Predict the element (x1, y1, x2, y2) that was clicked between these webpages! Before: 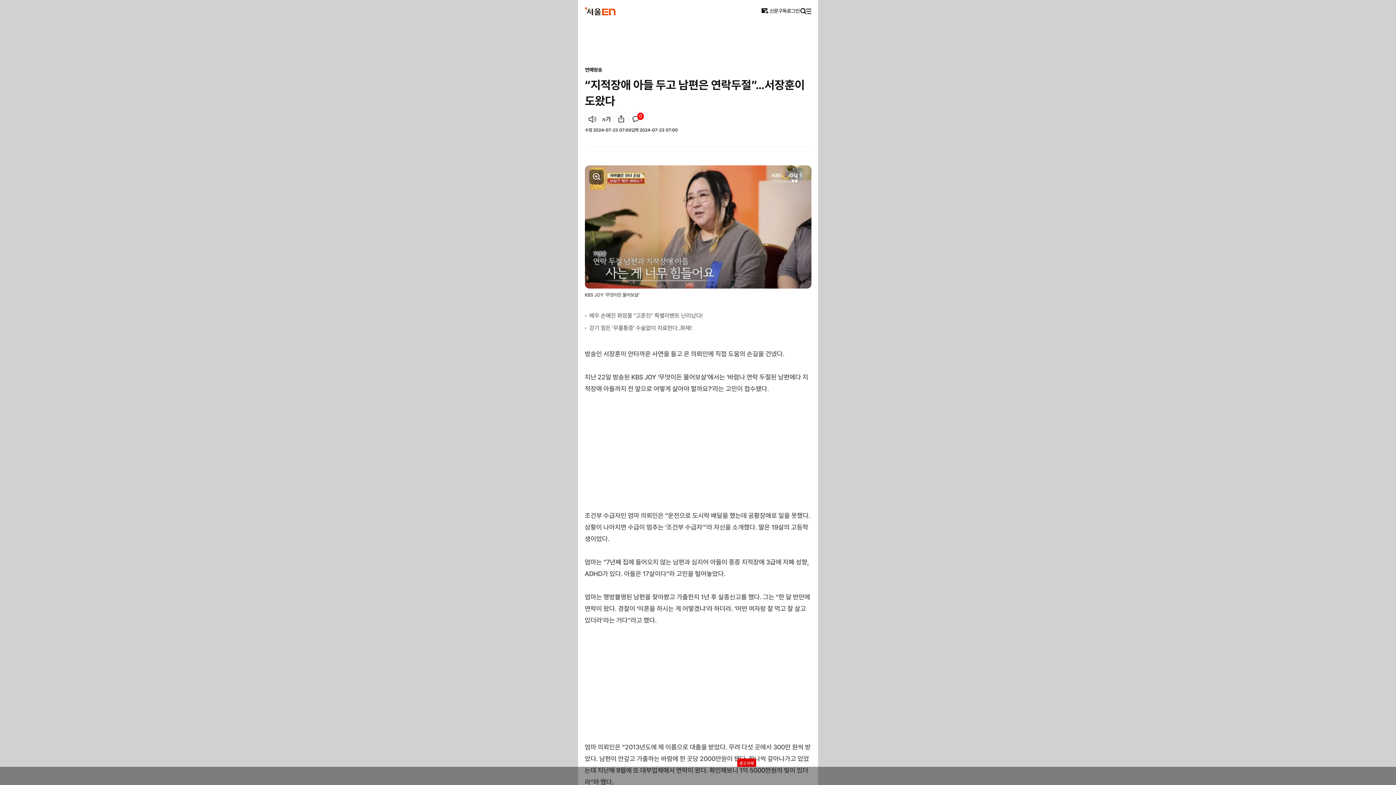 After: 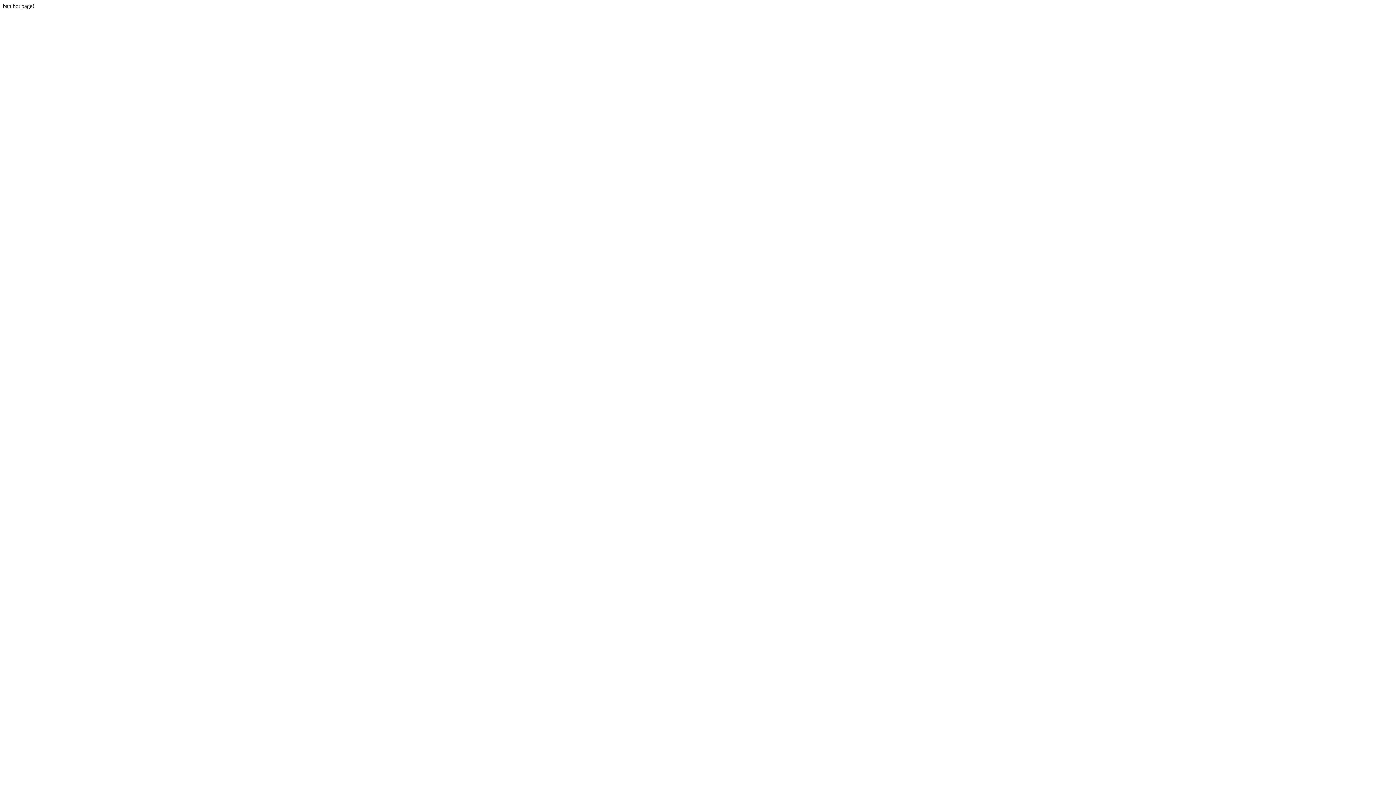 Action: label: 방송 bbox: (593, 66, 602, 72)